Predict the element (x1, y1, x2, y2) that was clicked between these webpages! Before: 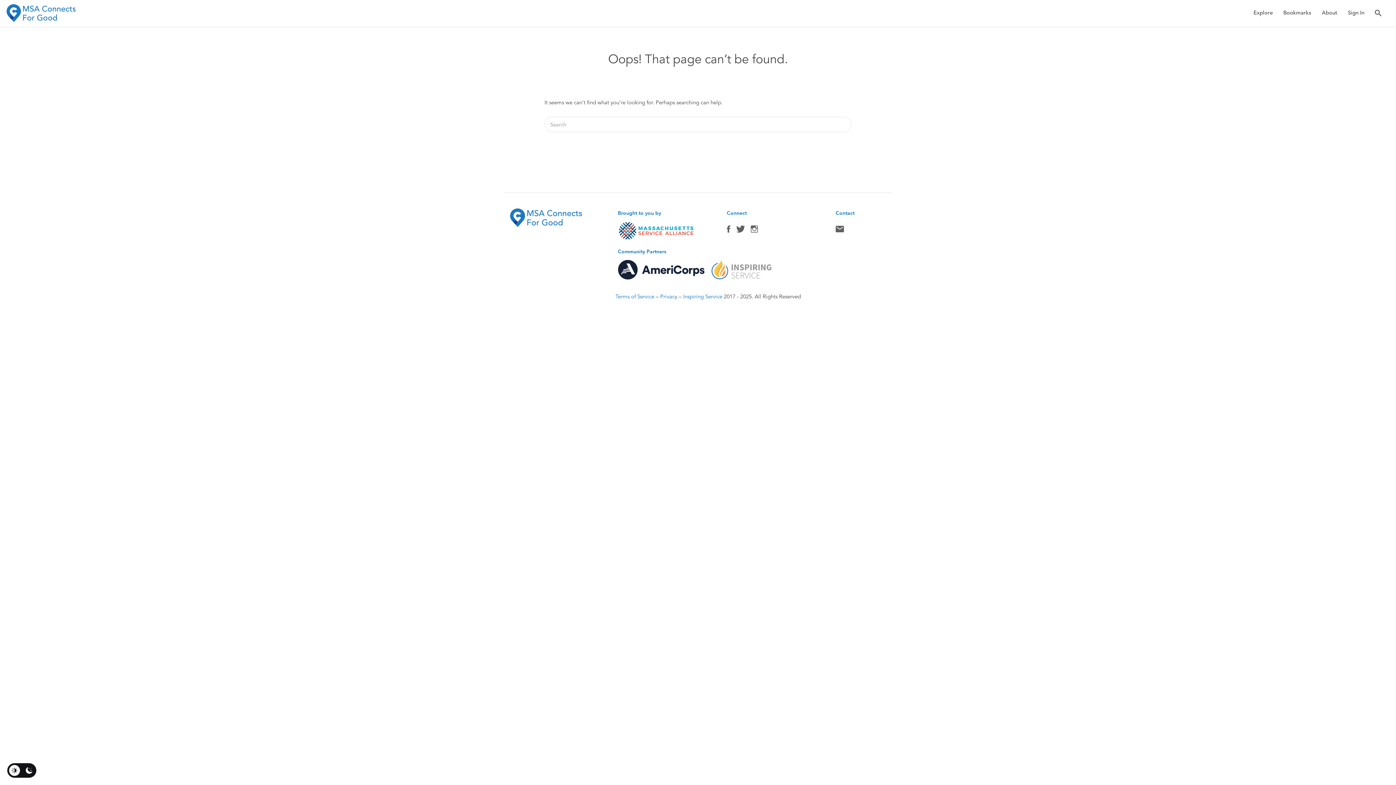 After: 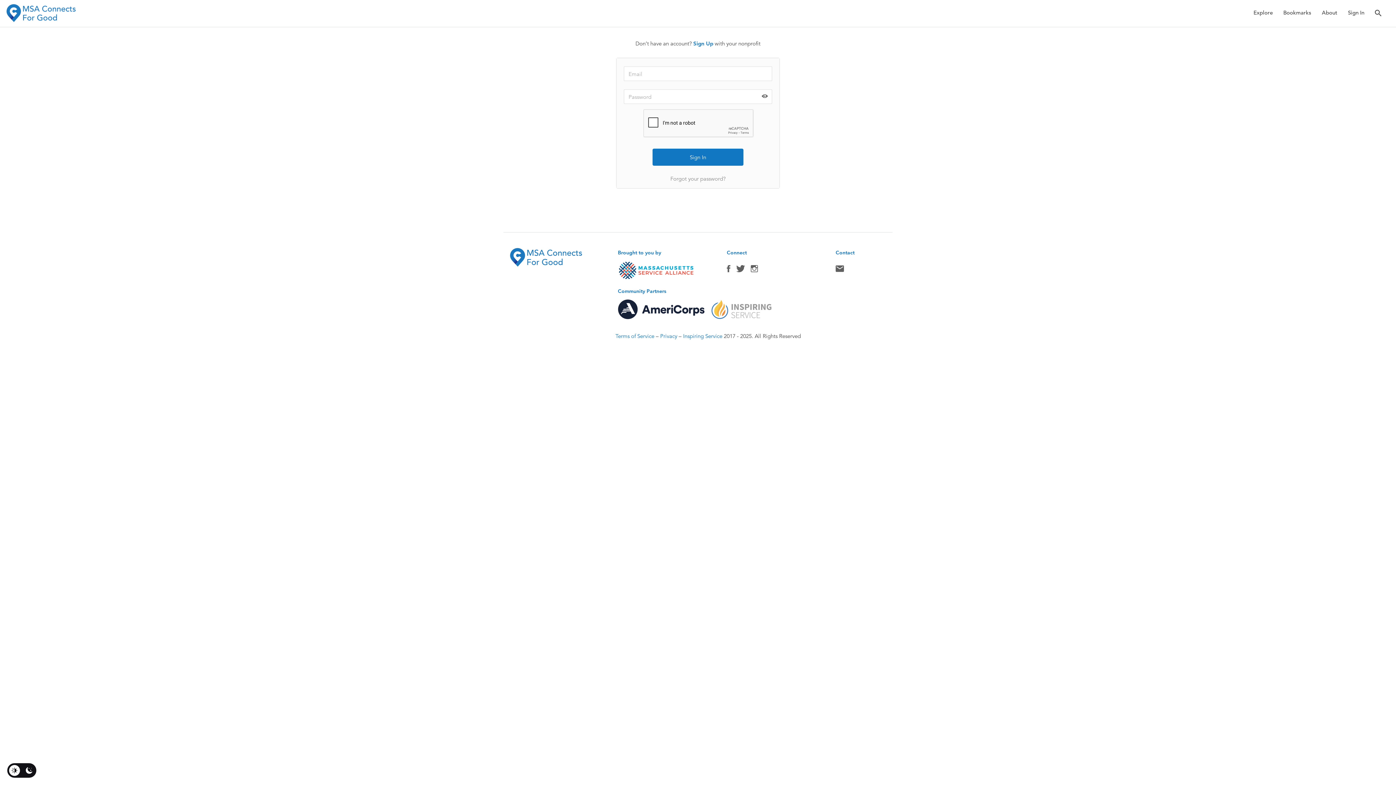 Action: label: Sign In bbox: (1348, 2, 1364, 22)